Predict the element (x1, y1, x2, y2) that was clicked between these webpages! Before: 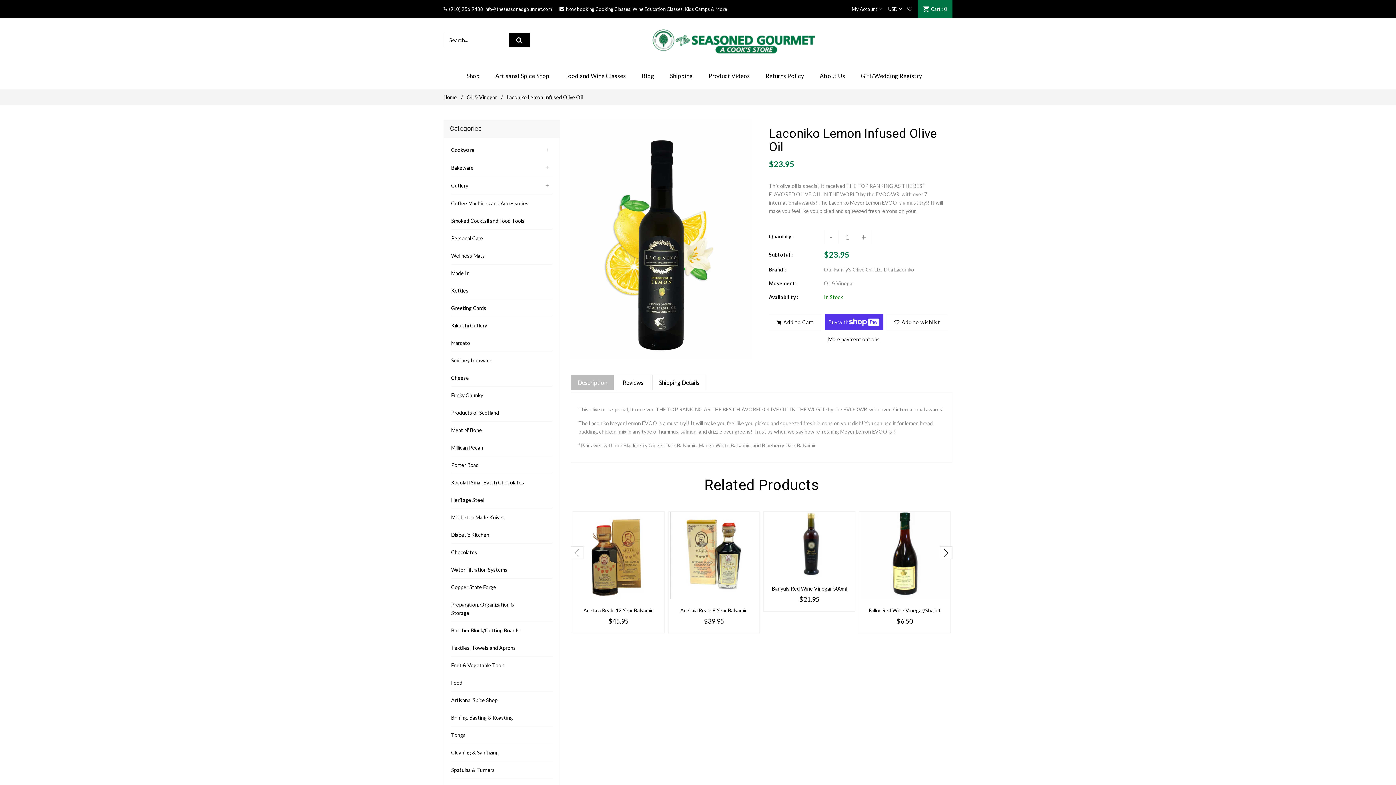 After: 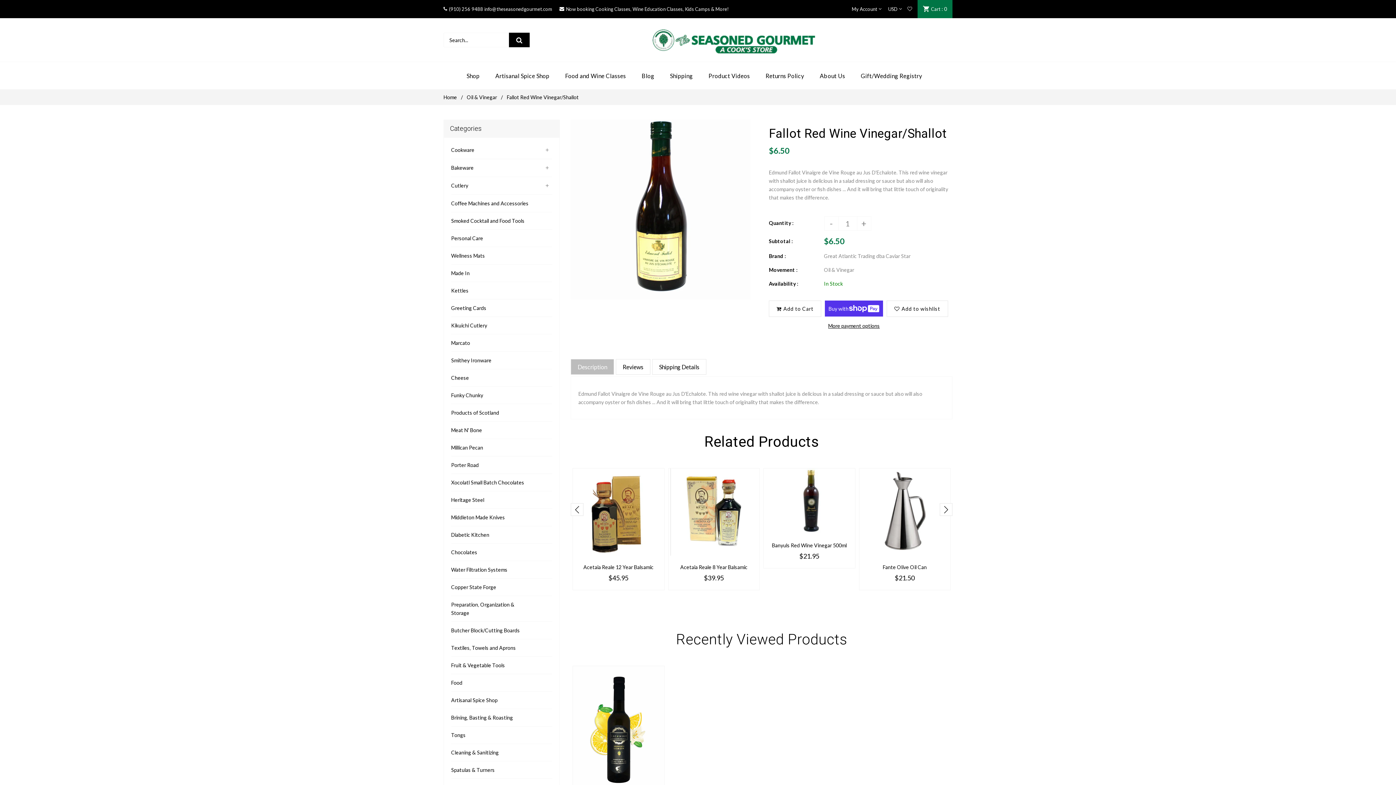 Action: bbox: (864, 607, 945, 613) label: Fallot Red Wine Vinegar/Shallot